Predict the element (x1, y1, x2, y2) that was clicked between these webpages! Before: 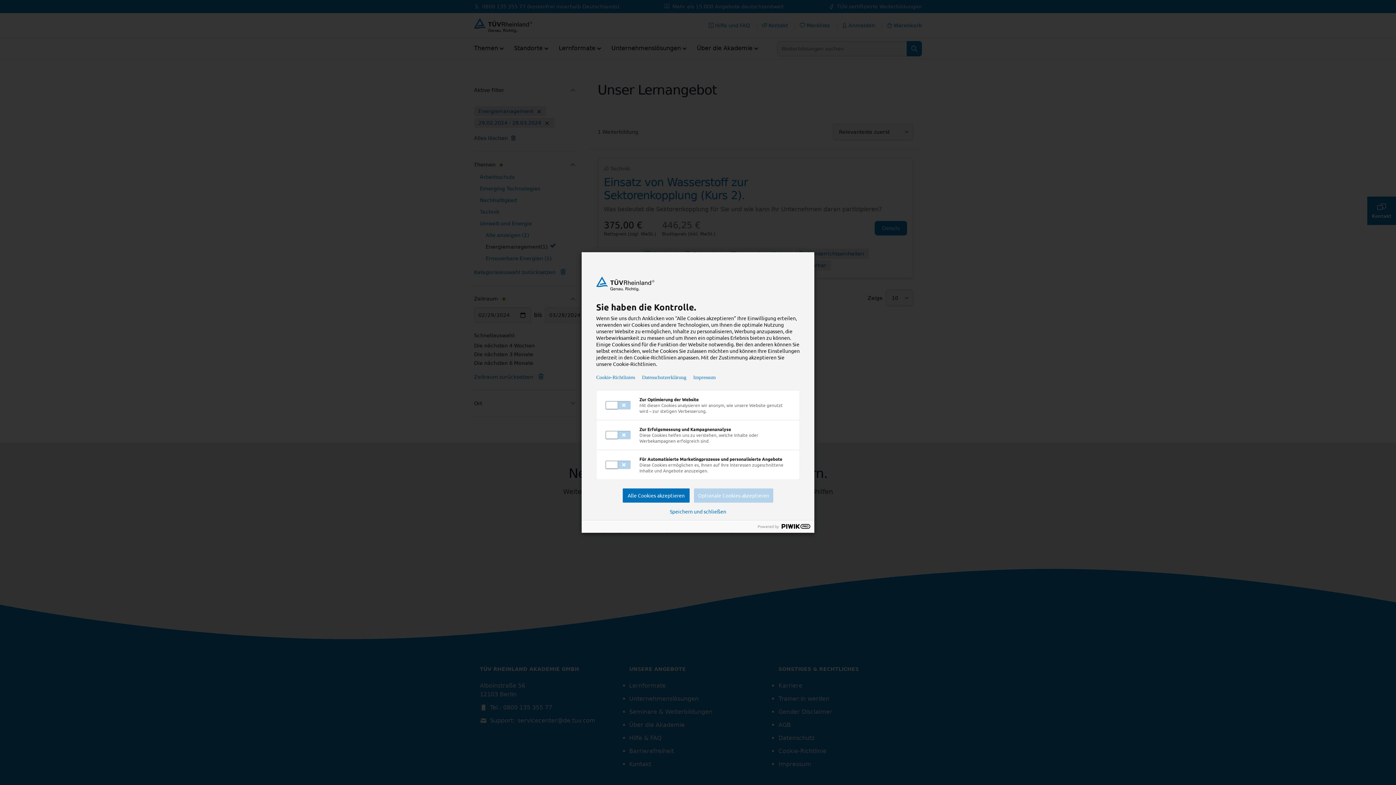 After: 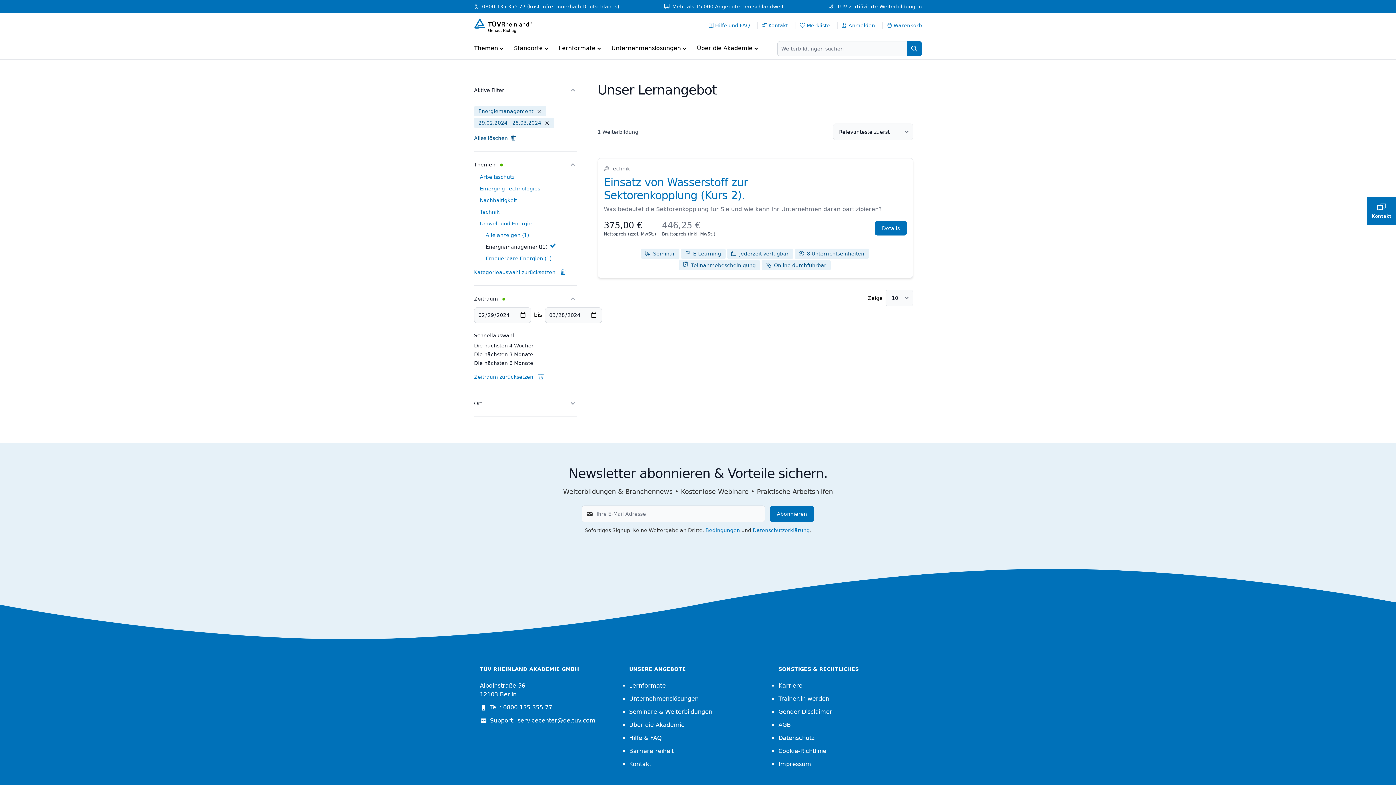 Action: label: Optionale Cookies akzeptieren bbox: (694, 488, 773, 502)